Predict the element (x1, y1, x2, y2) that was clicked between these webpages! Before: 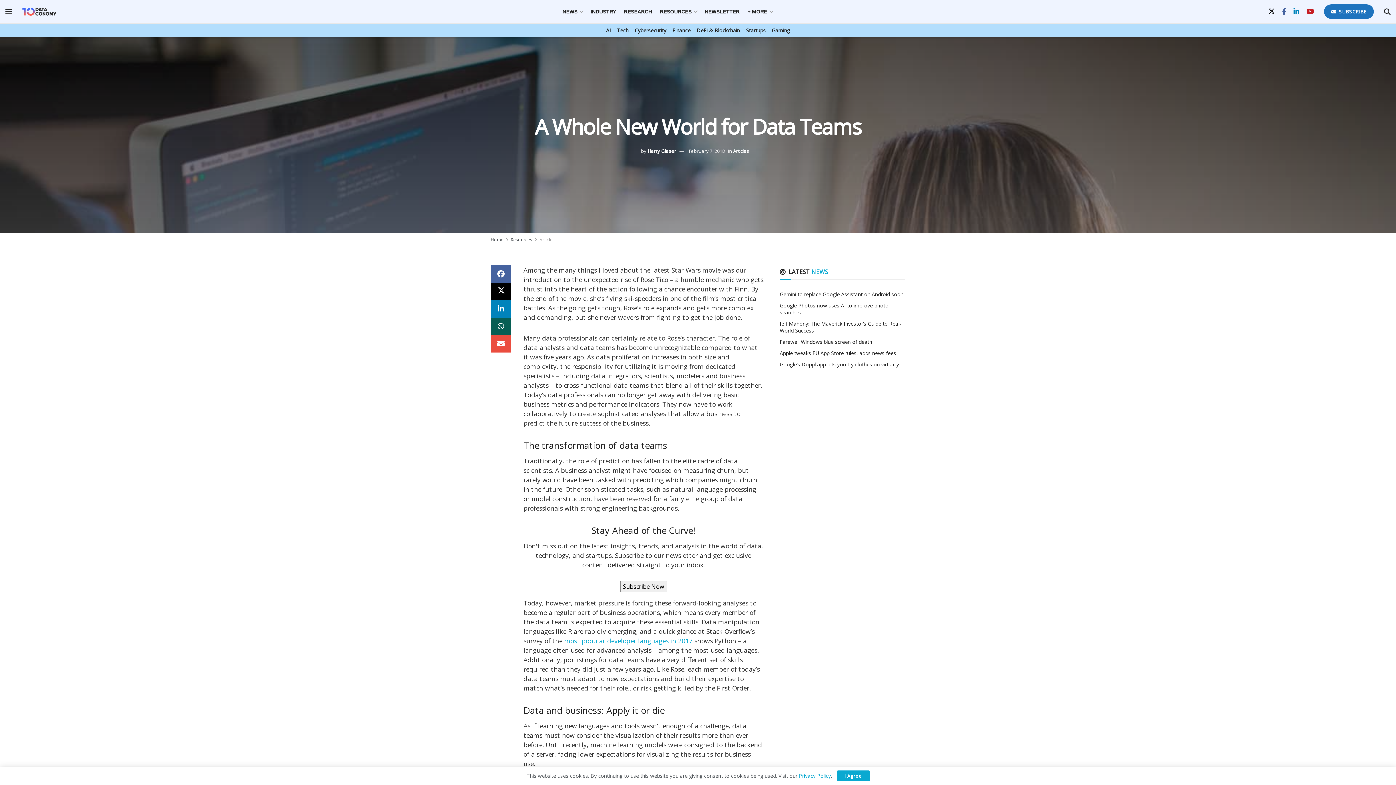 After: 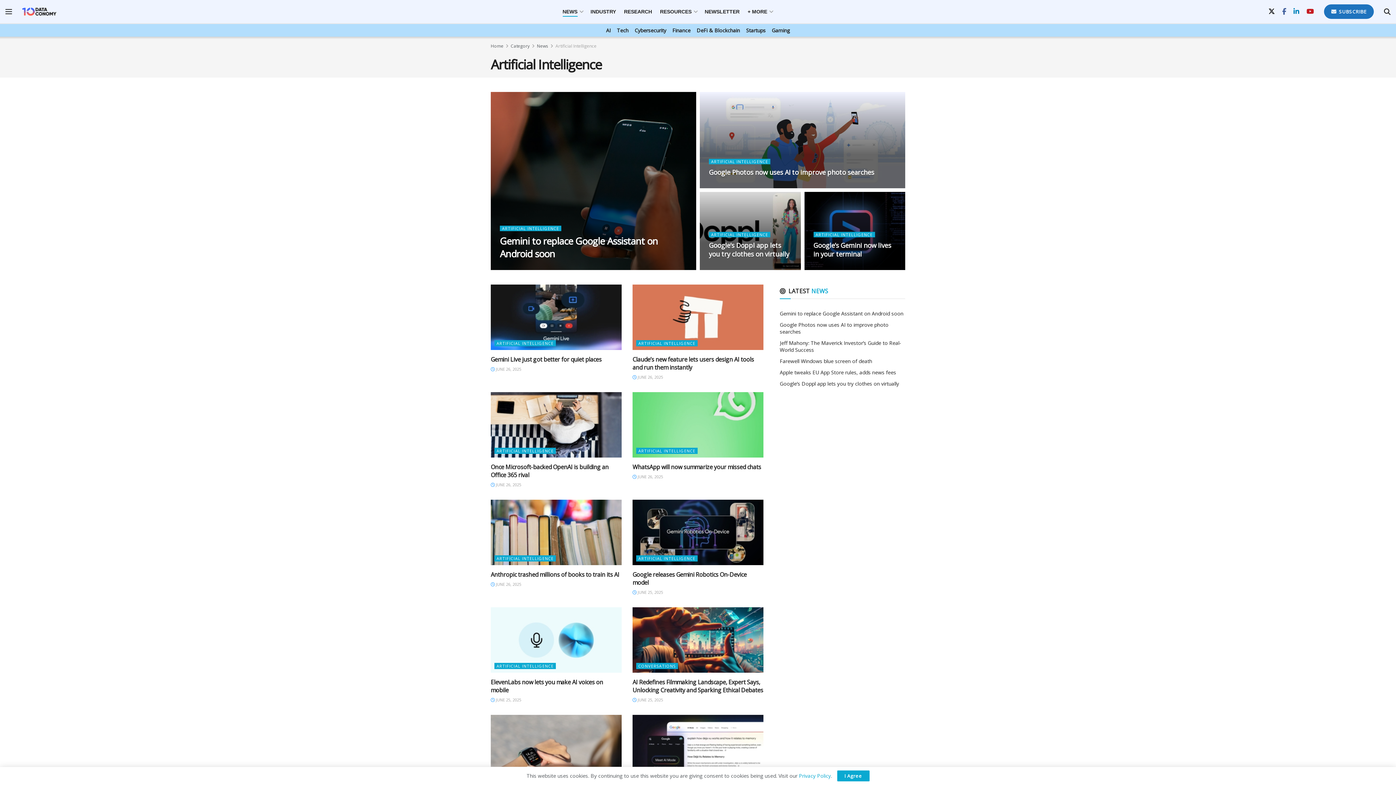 Action: bbox: (606, 24, 610, 36) label: AI